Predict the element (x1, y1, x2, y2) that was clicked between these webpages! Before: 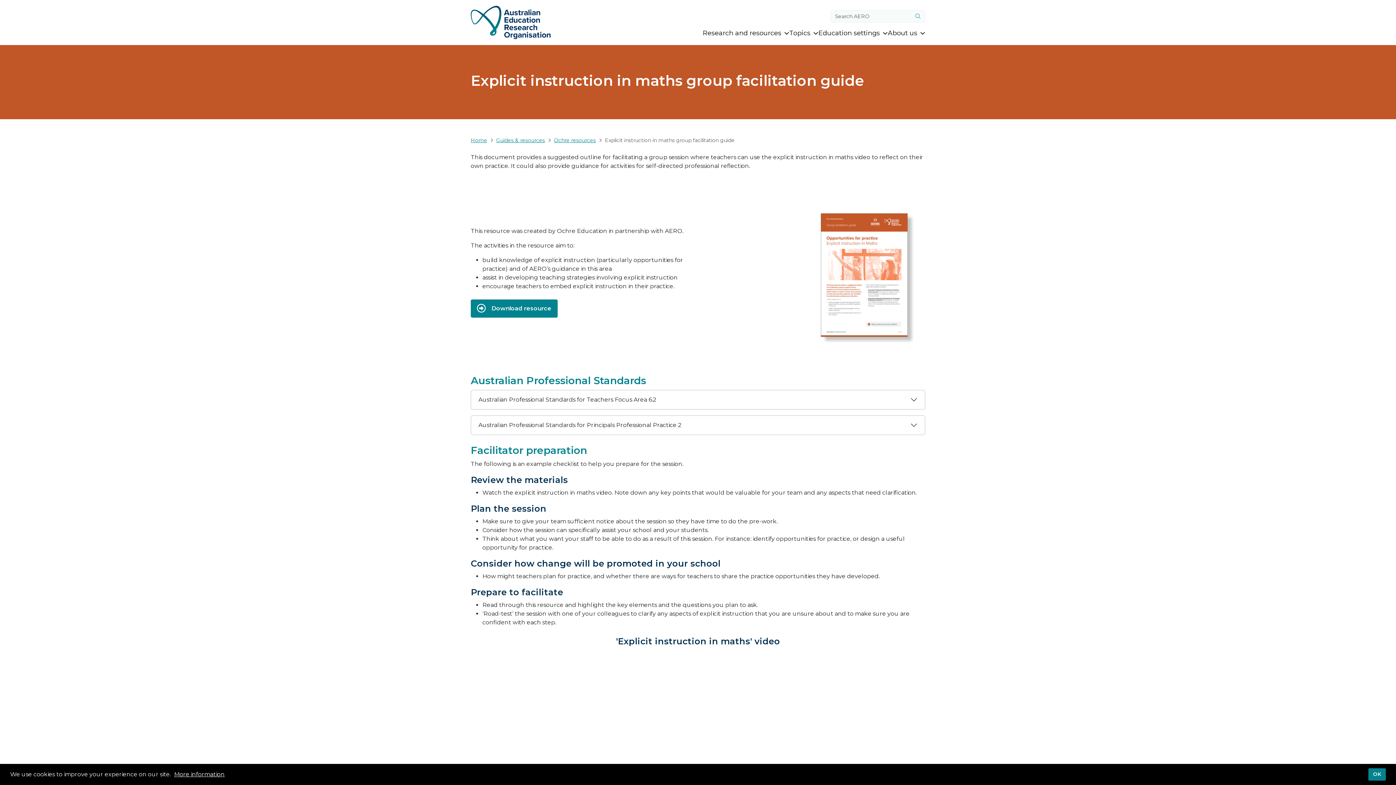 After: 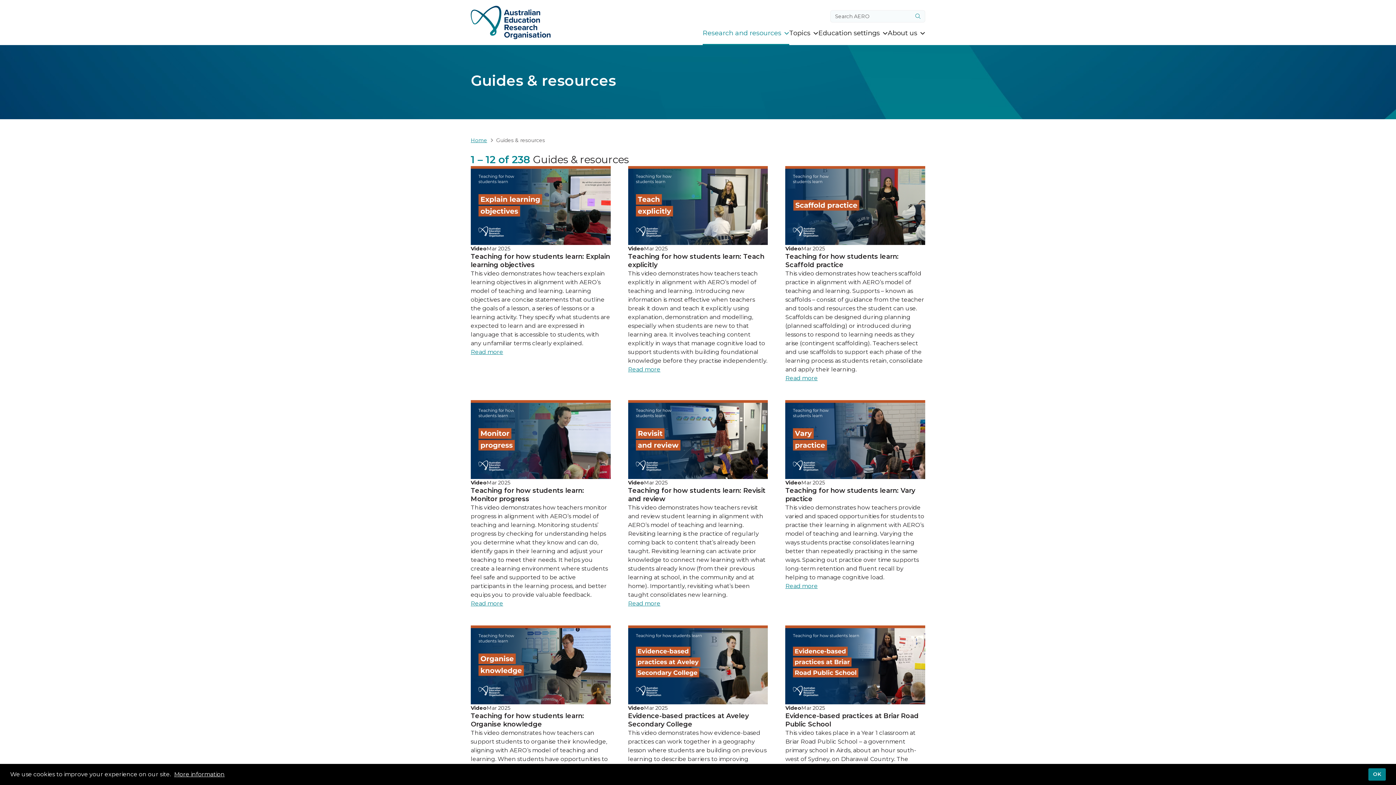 Action: label: Guides & resources bbox: (496, 137, 545, 143)